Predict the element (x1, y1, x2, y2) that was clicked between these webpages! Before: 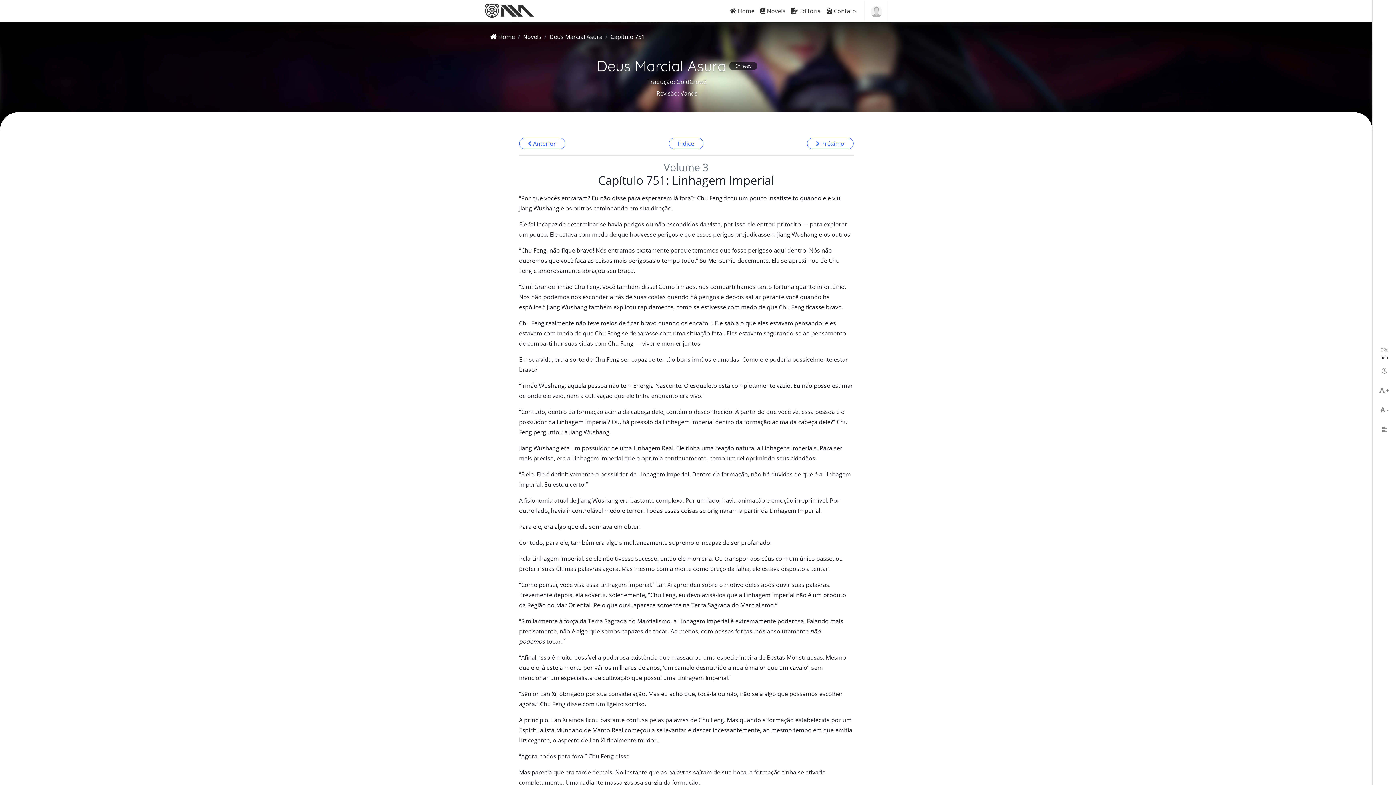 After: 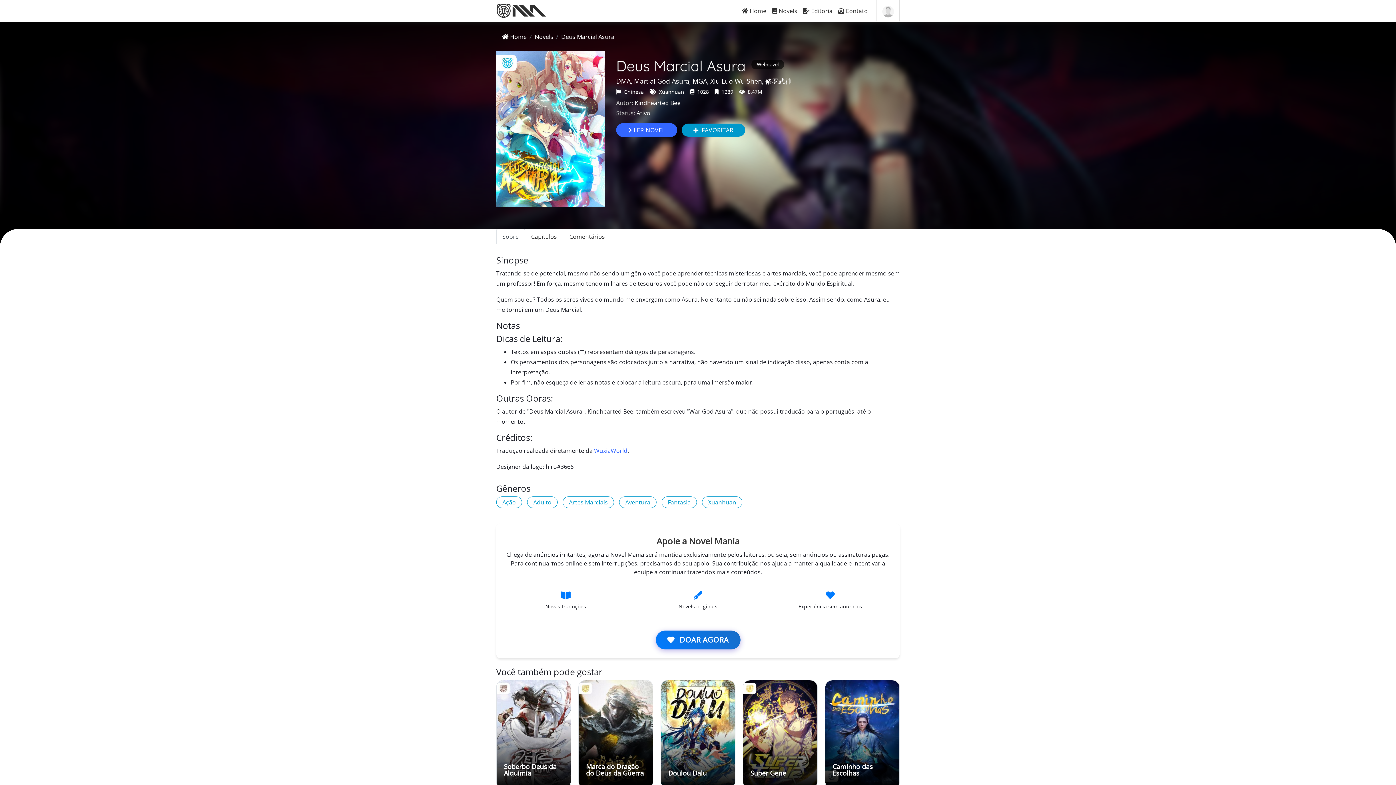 Action: bbox: (549, 32, 602, 40) label: Deus Marcial Asura